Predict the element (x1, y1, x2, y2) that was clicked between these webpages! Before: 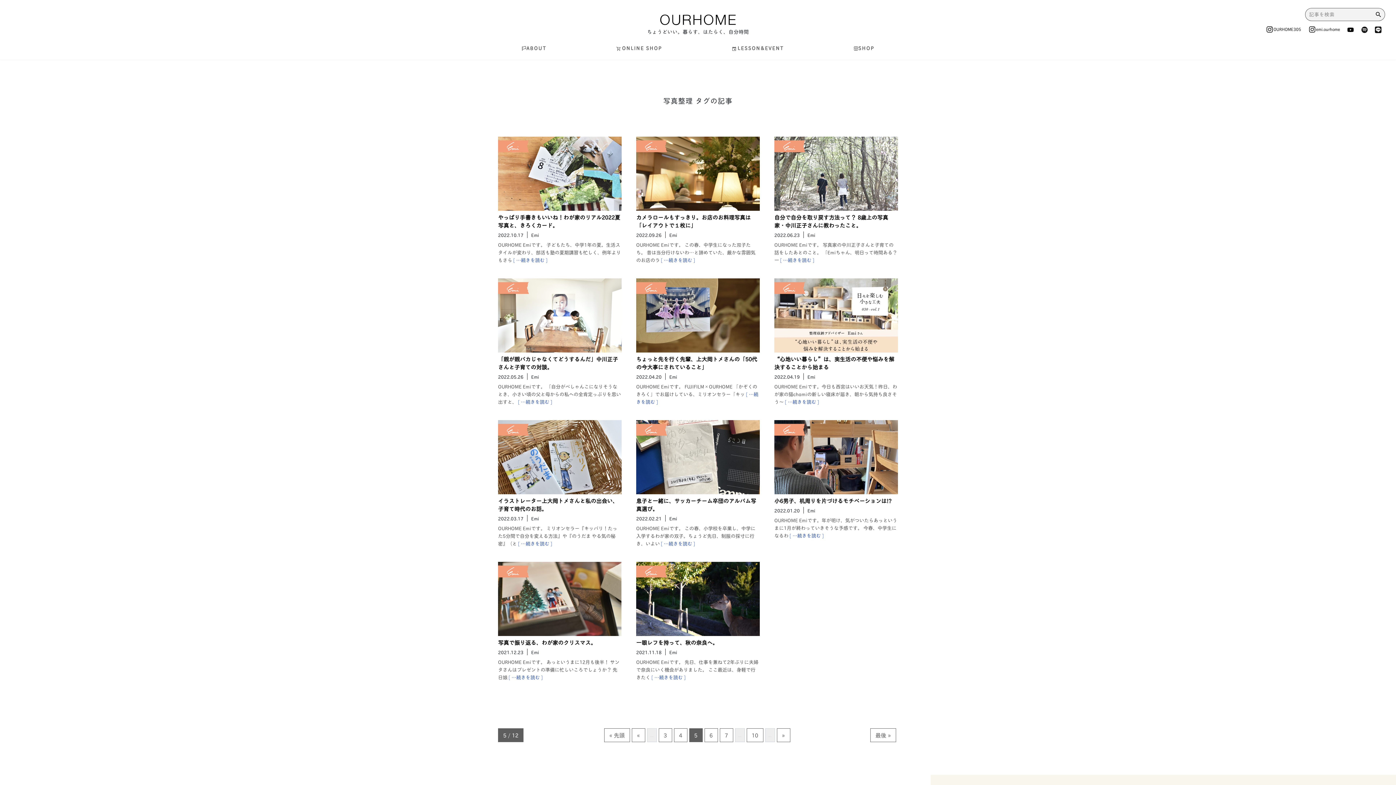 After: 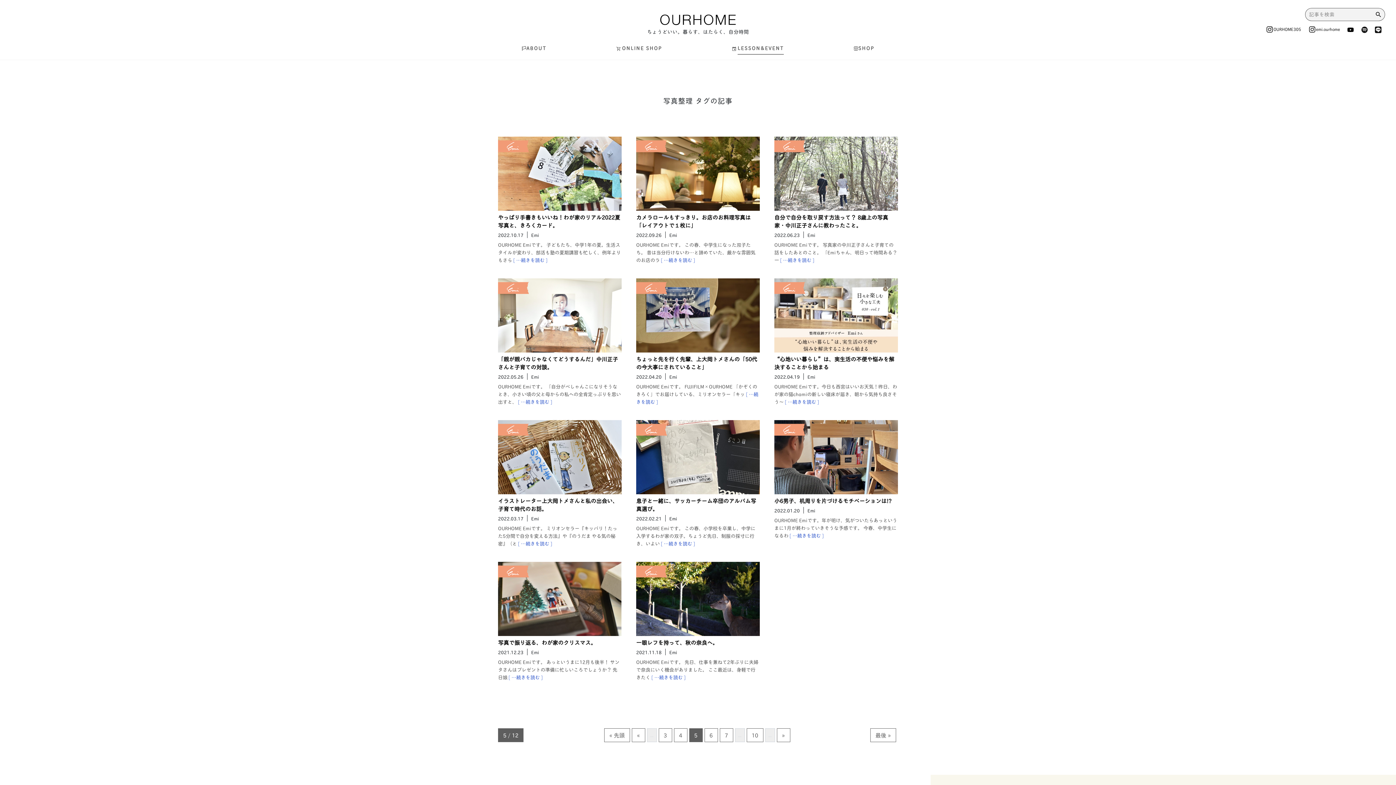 Action: label: LESSON&EVENT bbox: (726, 40, 789, 56)